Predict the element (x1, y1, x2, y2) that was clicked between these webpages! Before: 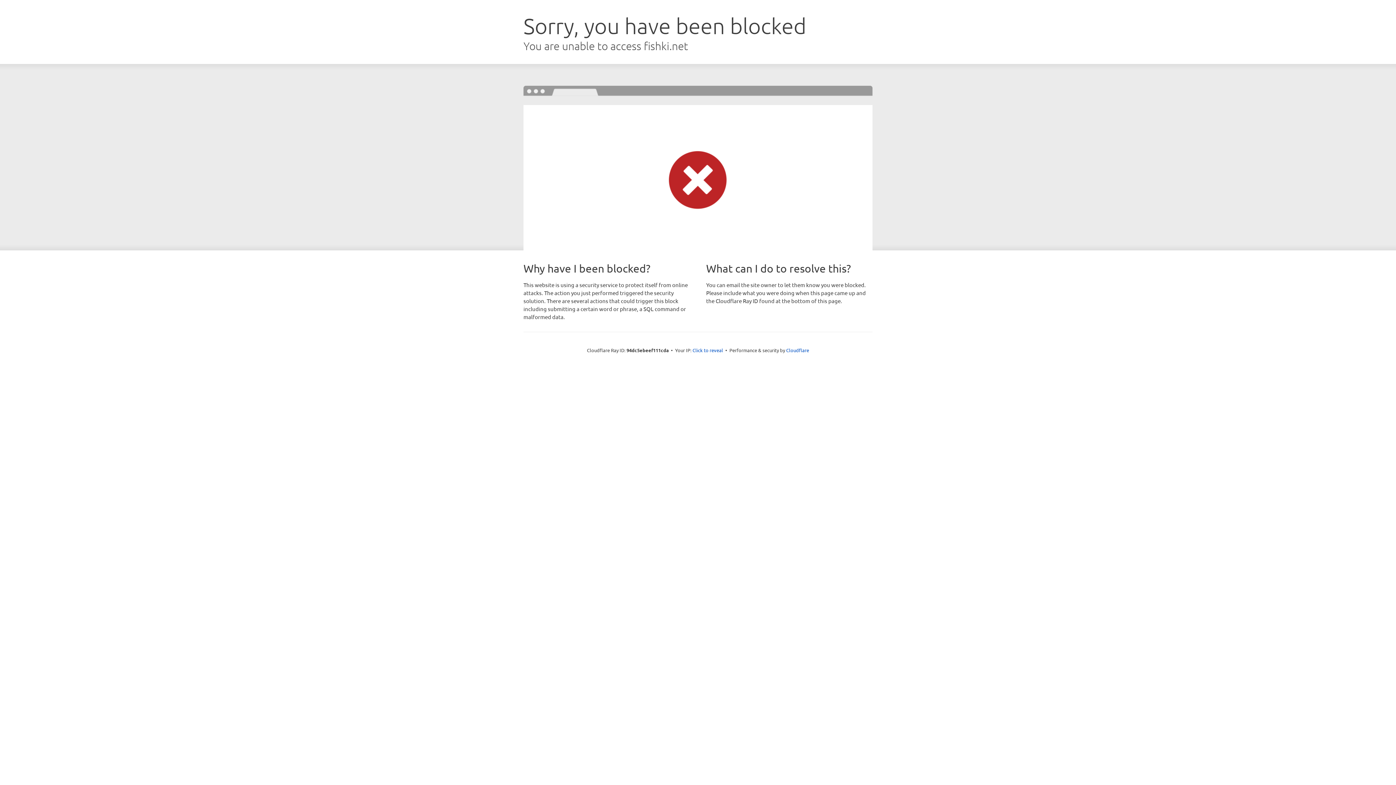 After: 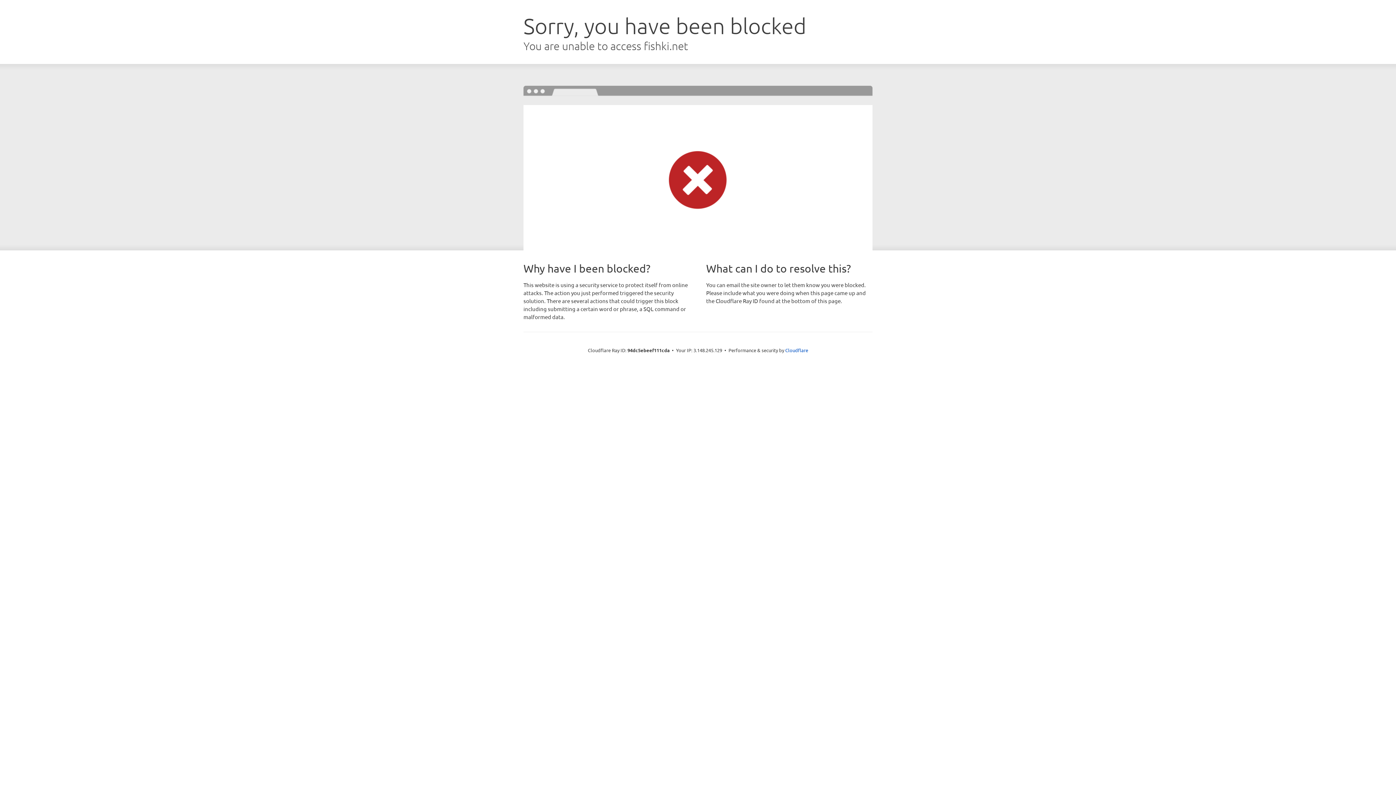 Action: label: Click to reveal bbox: (692, 346, 723, 353)